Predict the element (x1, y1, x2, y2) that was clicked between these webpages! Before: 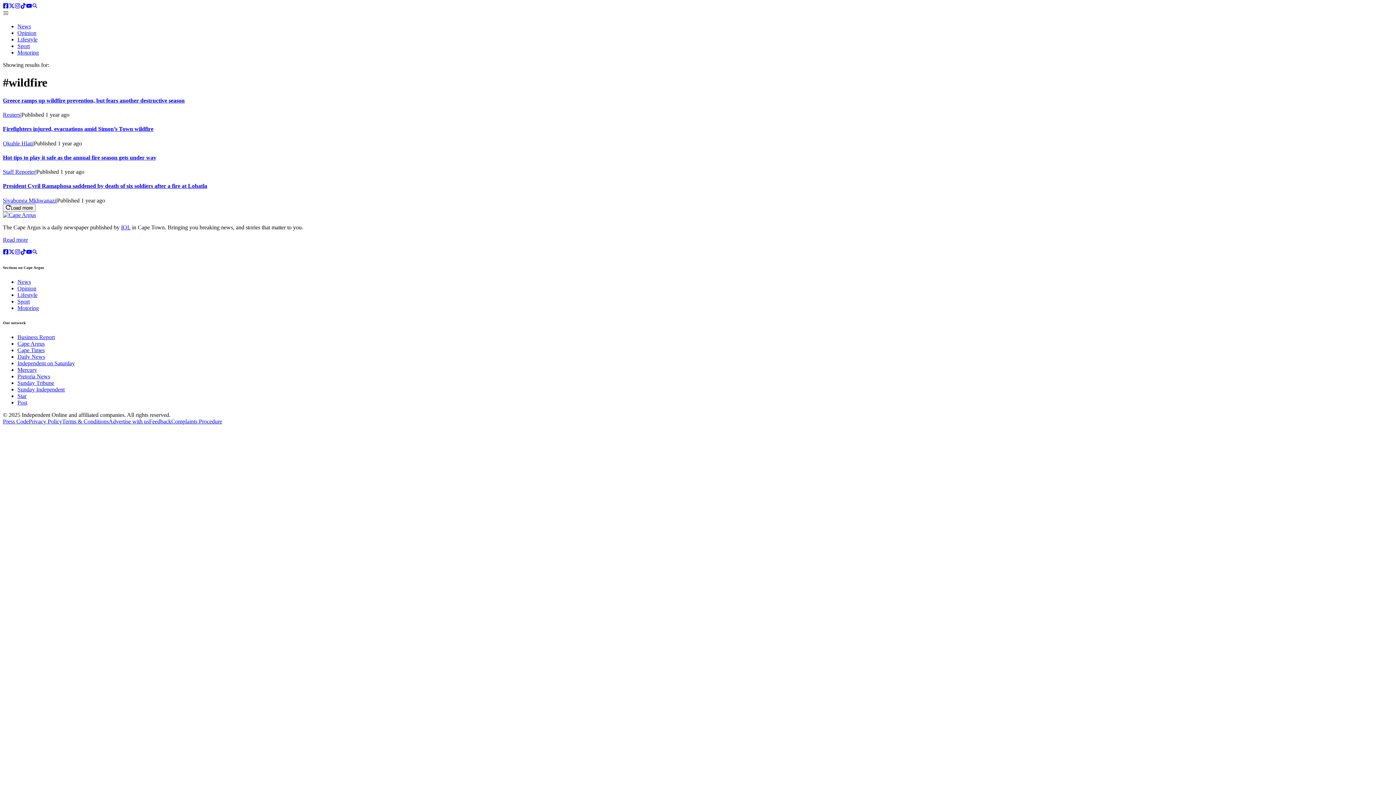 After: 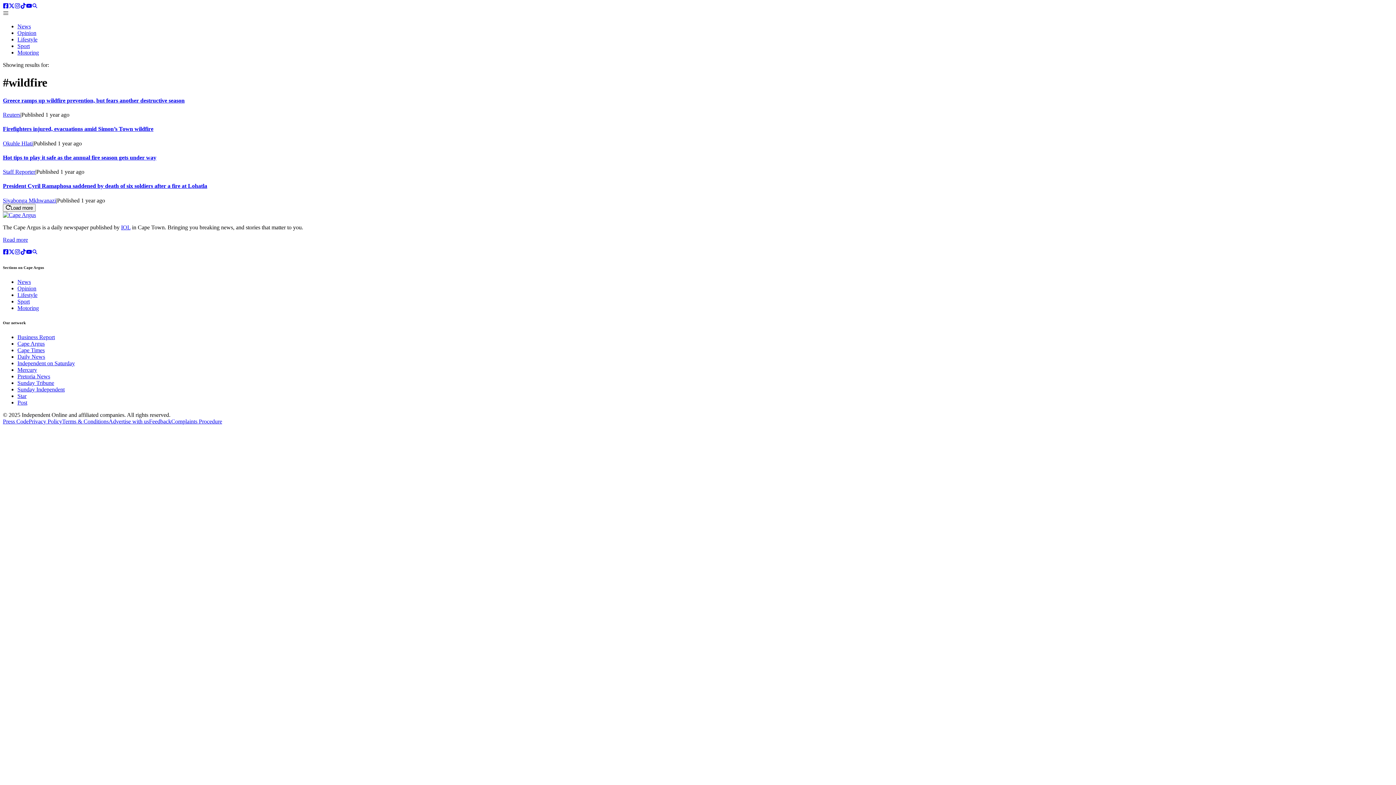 Action: label: Post bbox: (17, 399, 27, 405)